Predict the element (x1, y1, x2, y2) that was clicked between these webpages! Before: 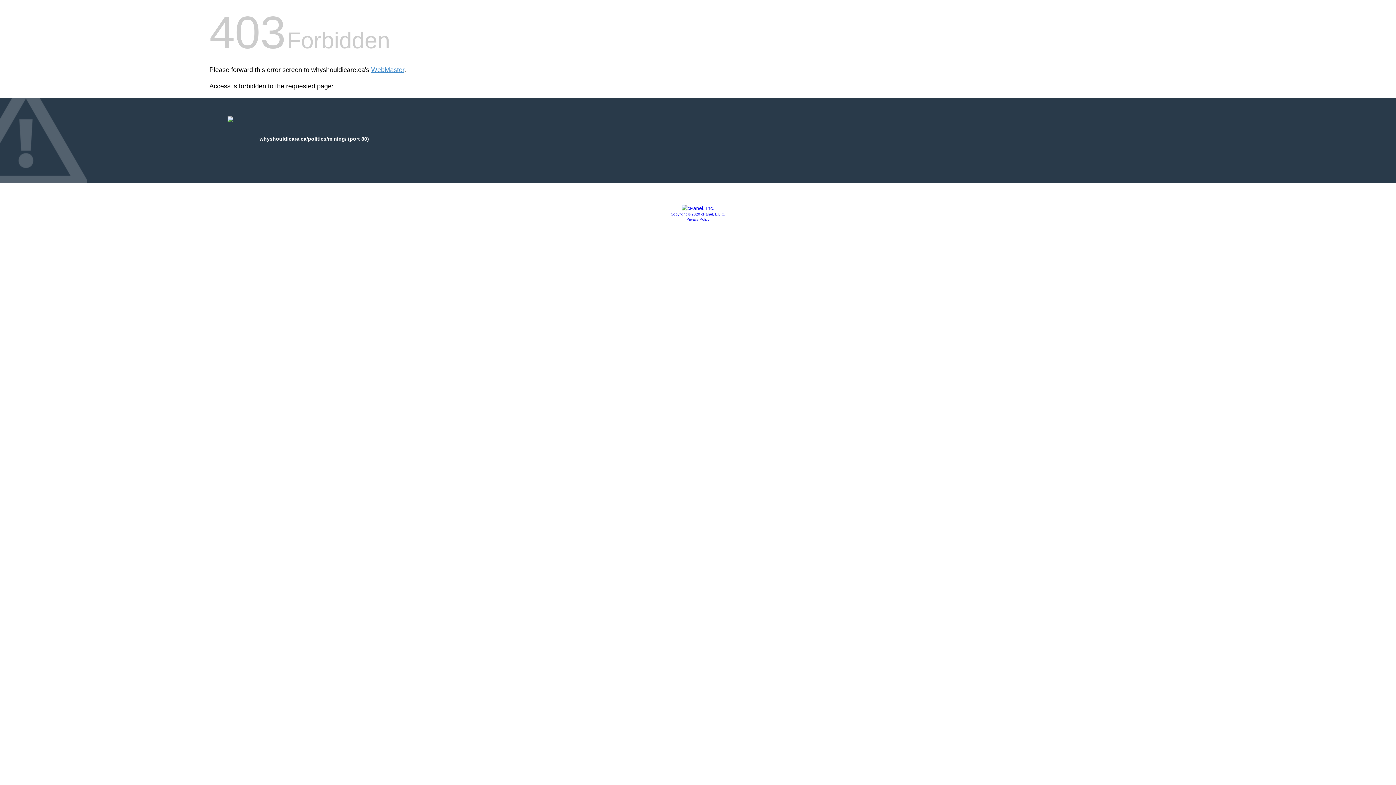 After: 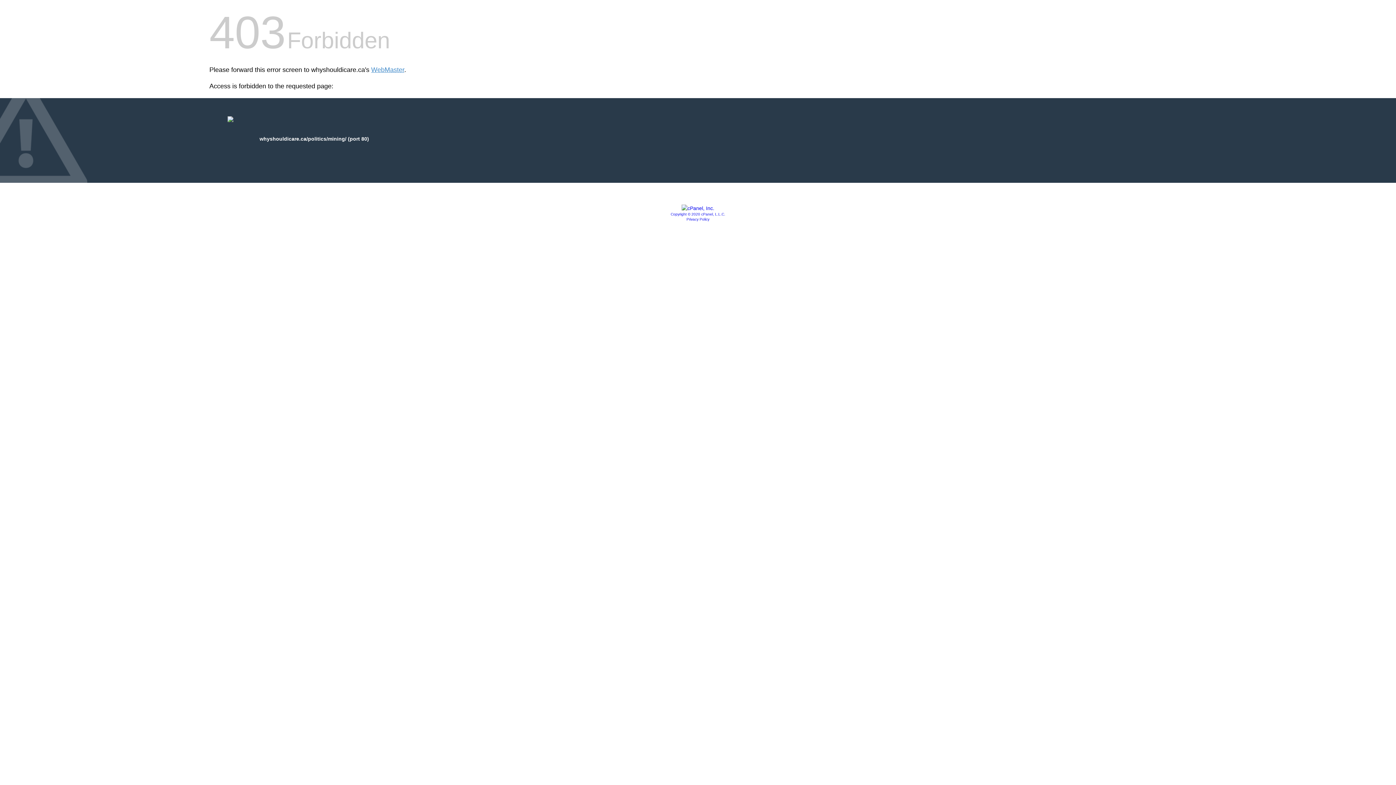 Action: bbox: (681, 205, 714, 211)